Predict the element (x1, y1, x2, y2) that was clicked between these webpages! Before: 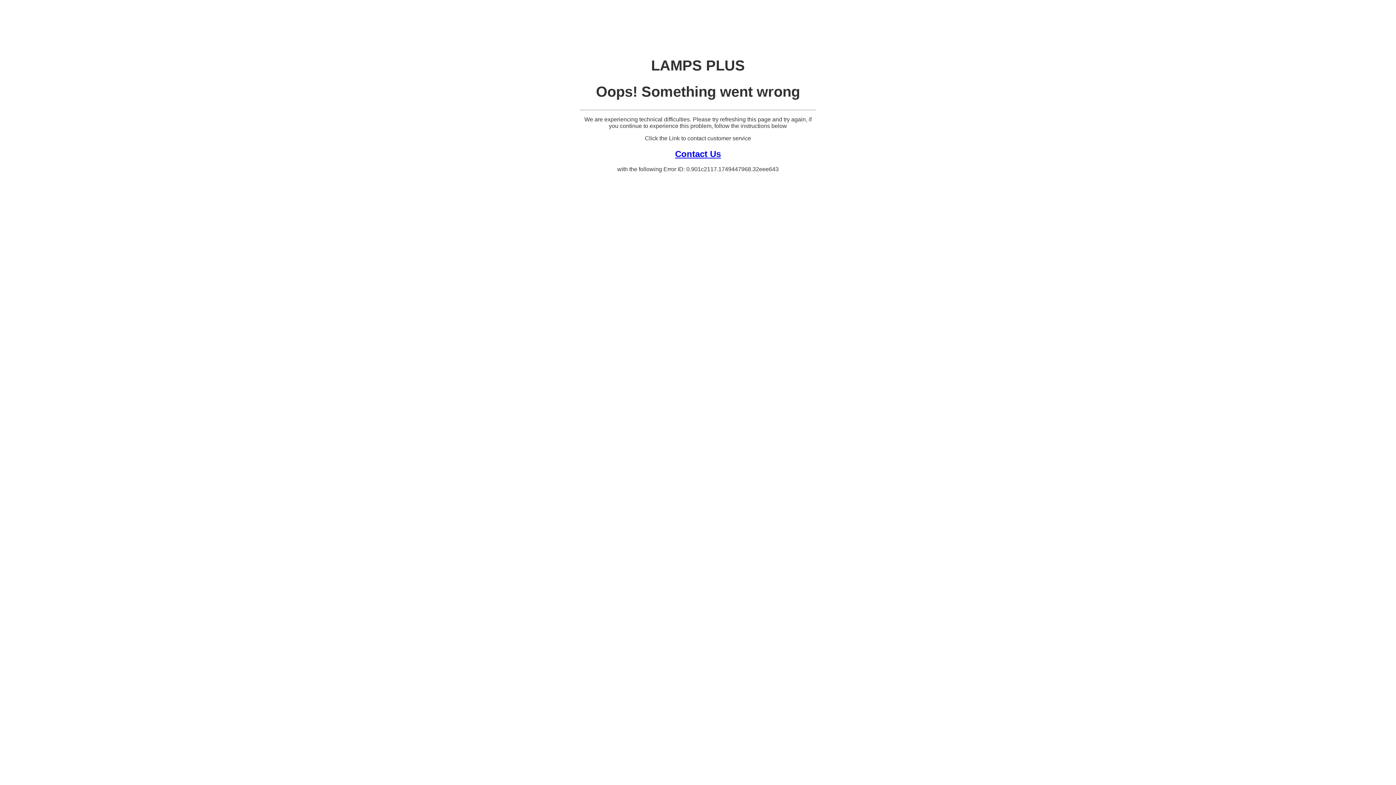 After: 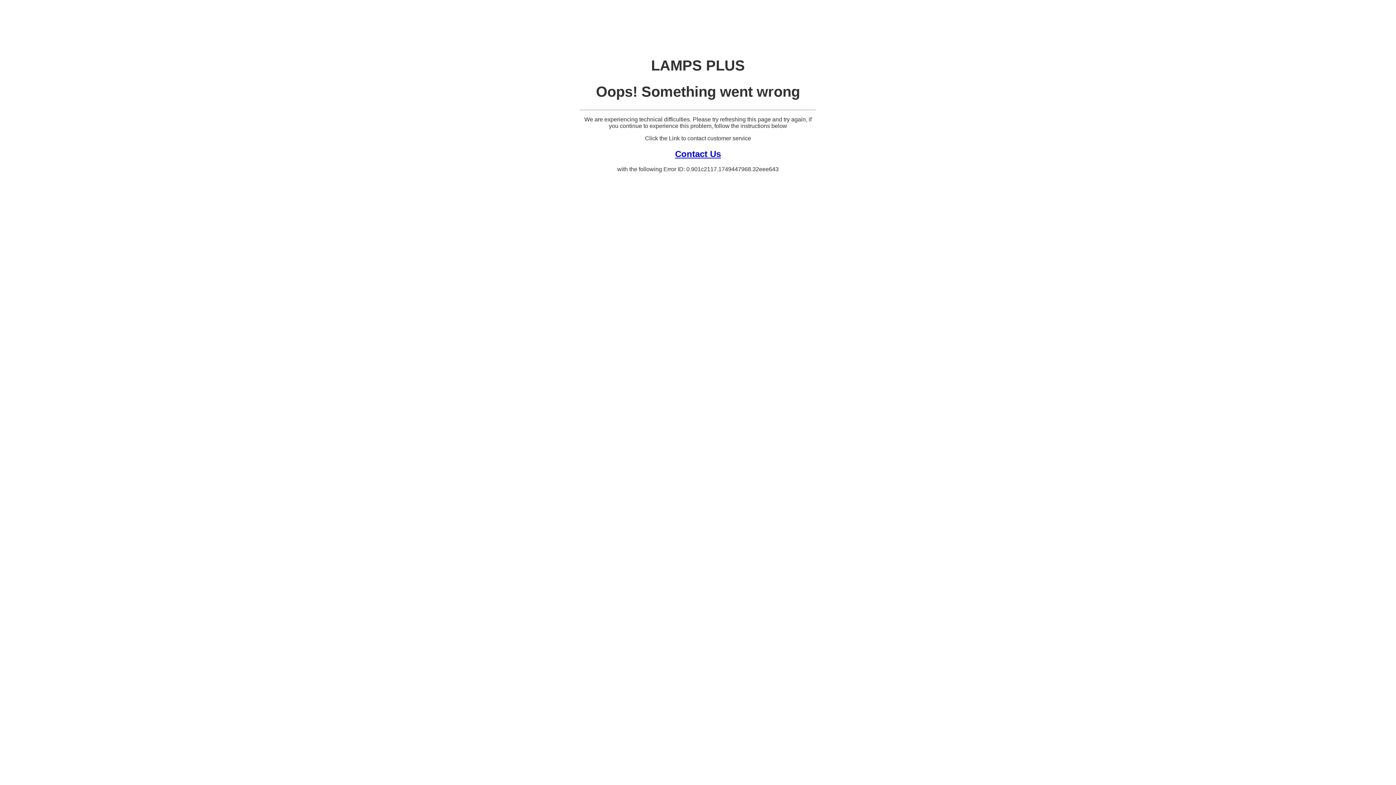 Action: label: Contact Us bbox: (675, 148, 721, 158)